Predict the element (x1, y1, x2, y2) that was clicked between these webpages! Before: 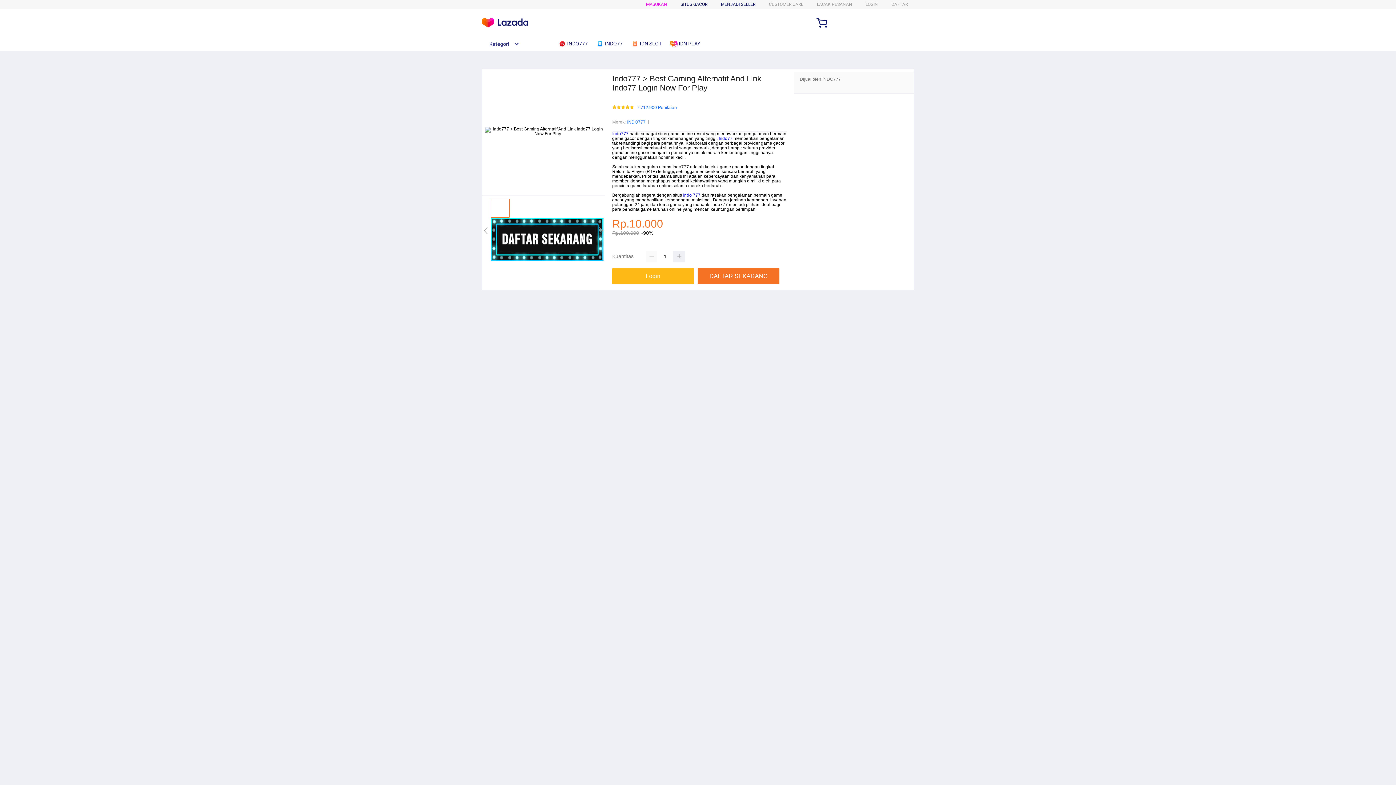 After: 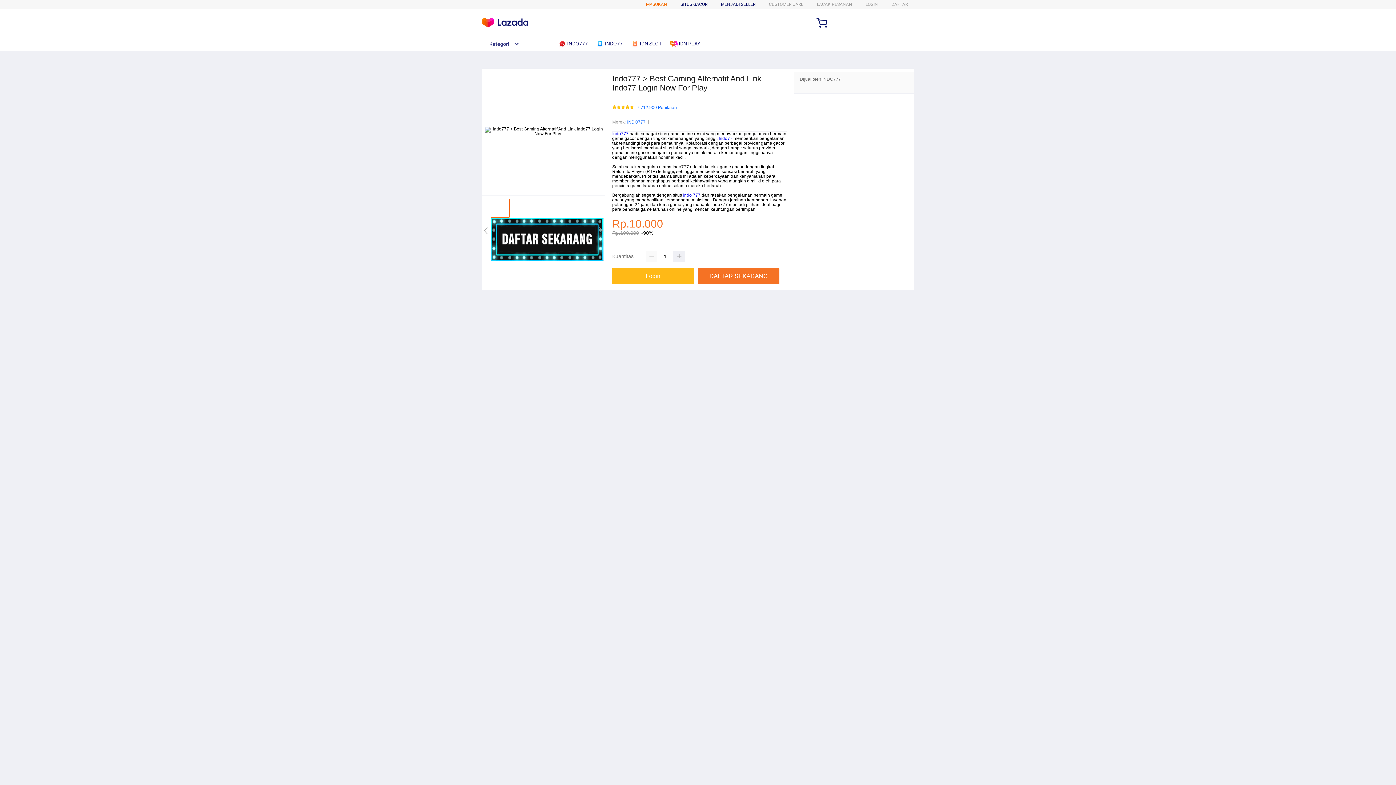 Action: label: MASUKAN bbox: (646, 1, 667, 6)